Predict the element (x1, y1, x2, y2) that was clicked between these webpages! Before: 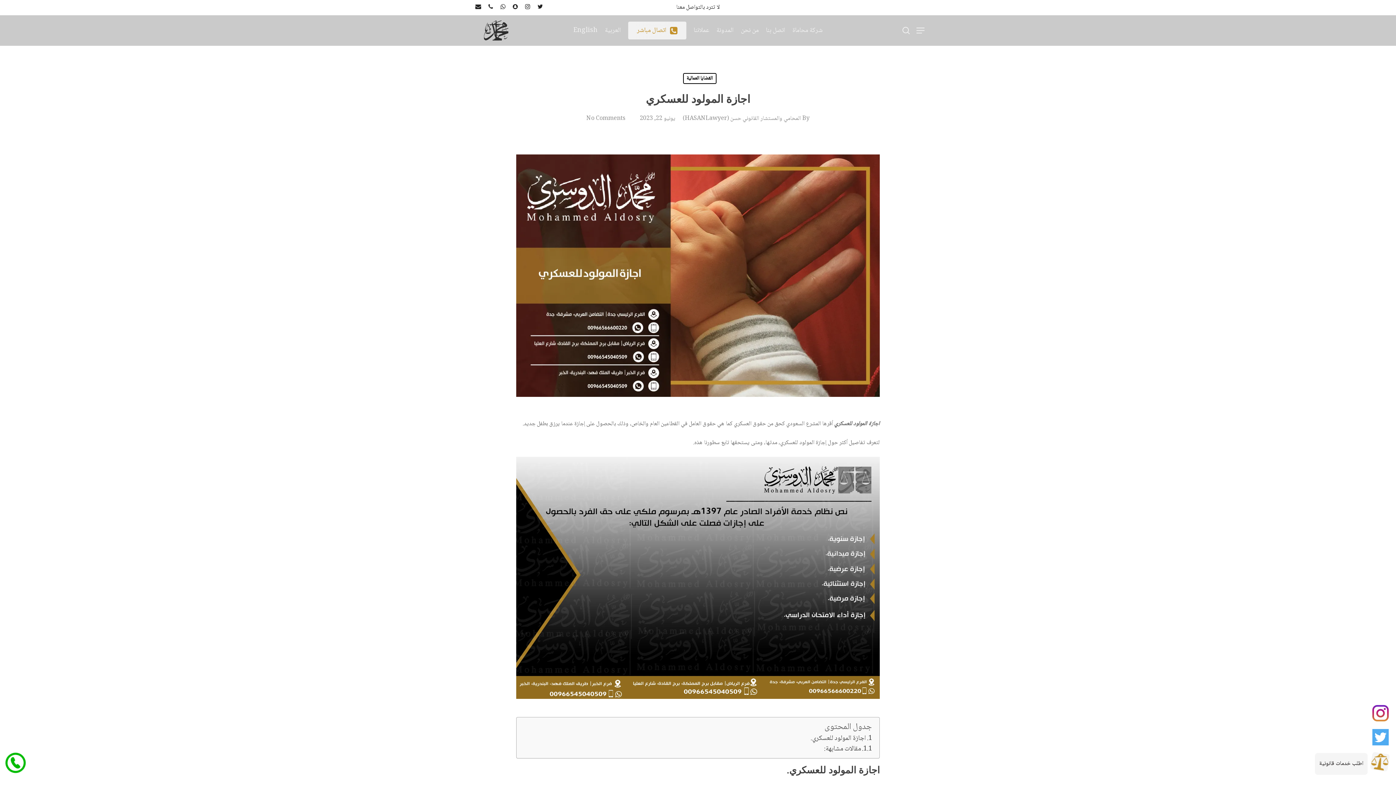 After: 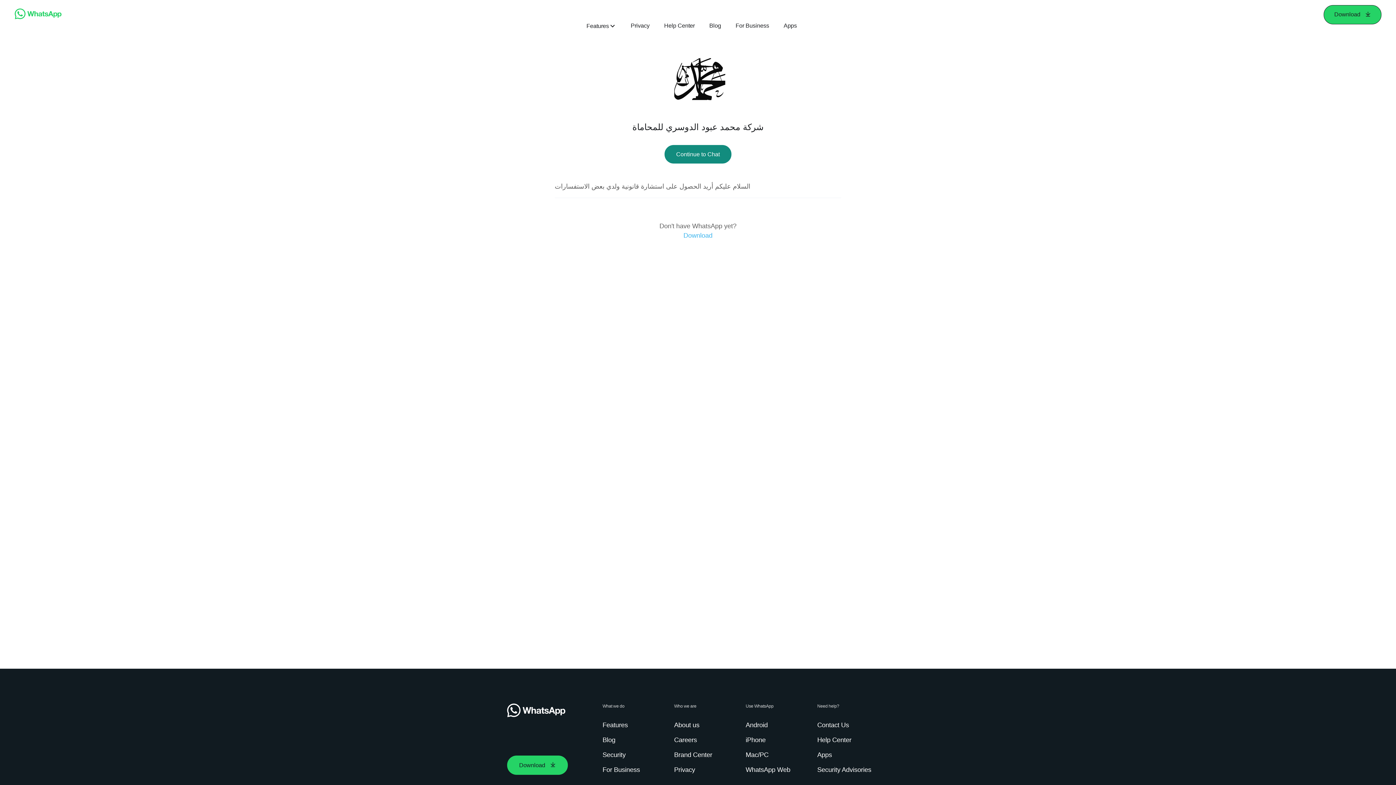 Action: label: لا تترد بالتواصل معنا bbox: (676, 2, 719, 12)